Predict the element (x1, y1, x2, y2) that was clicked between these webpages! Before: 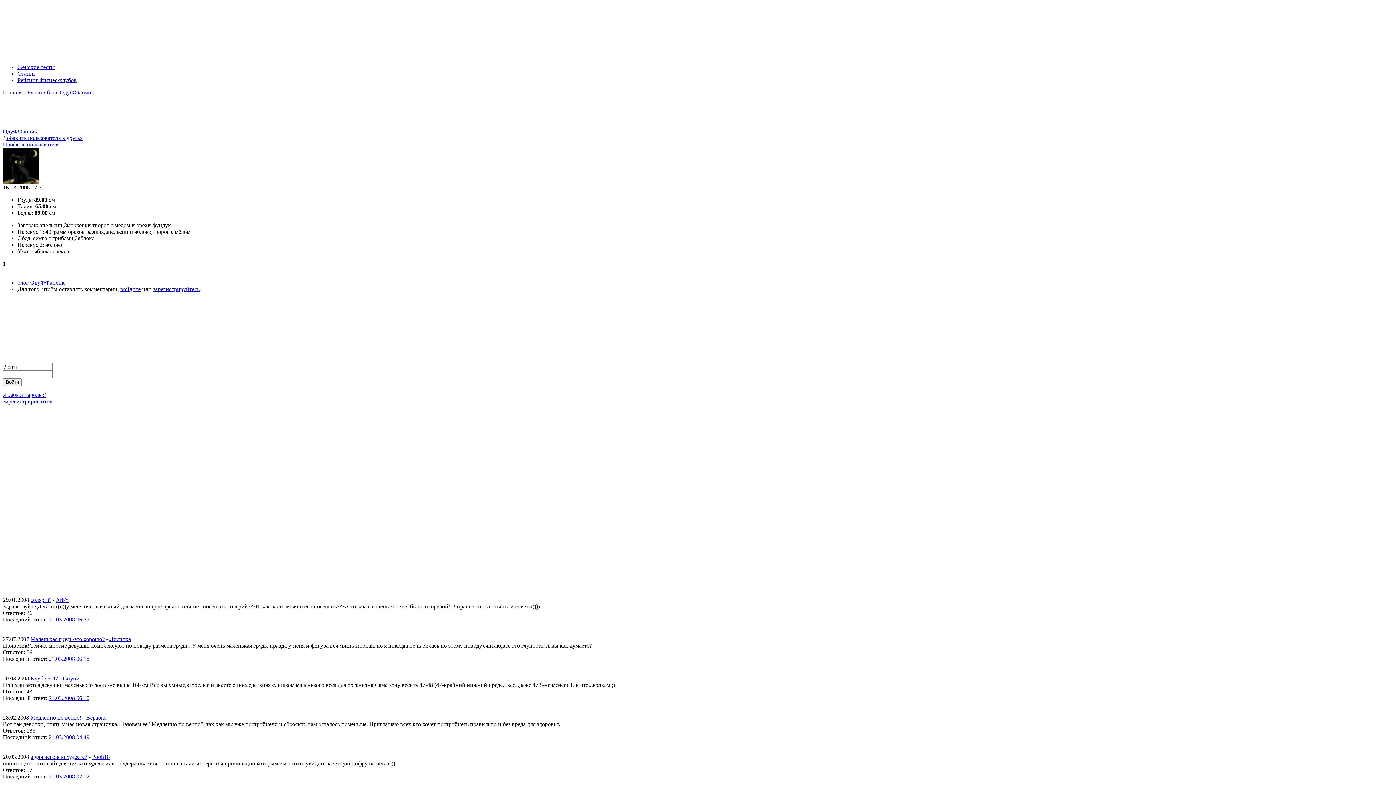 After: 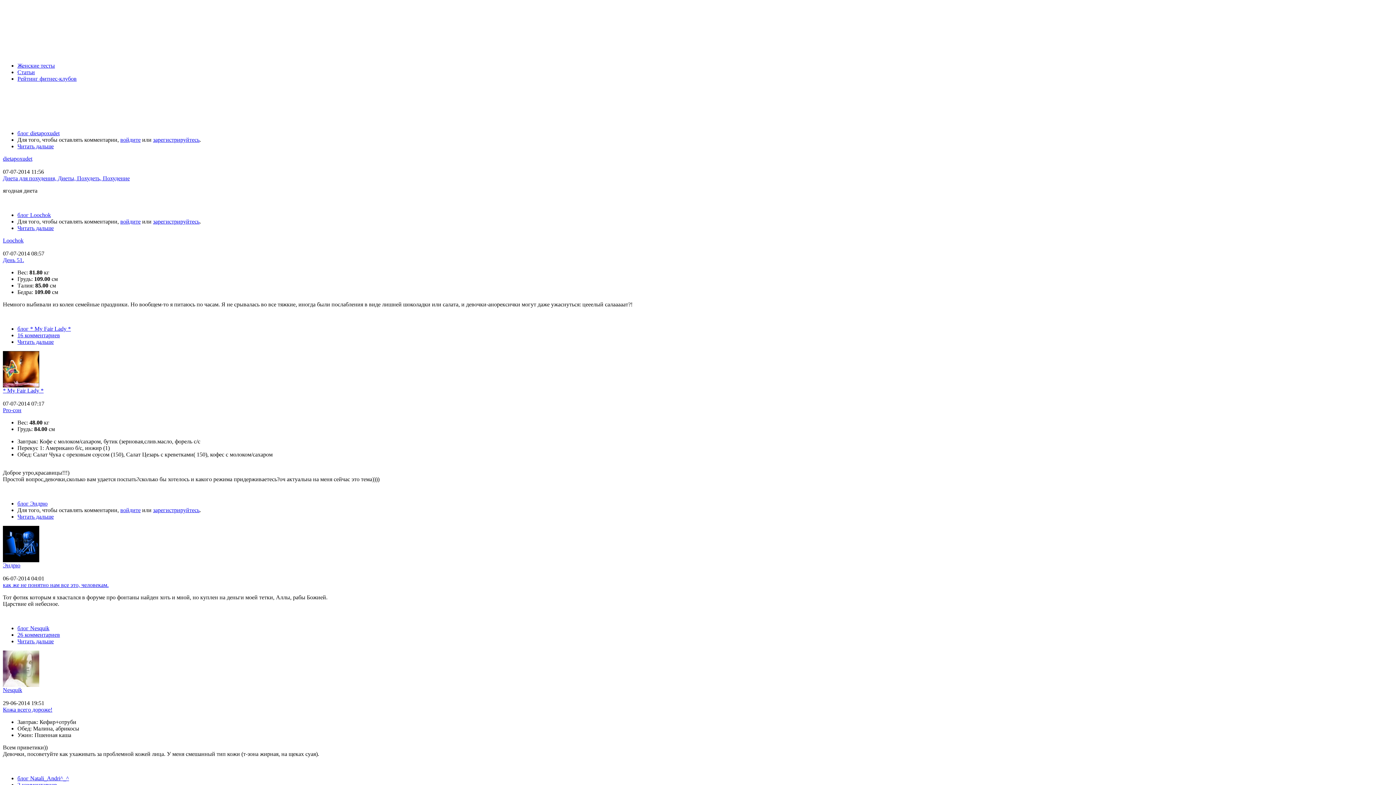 Action: label: Главная bbox: (2, 89, 22, 95)